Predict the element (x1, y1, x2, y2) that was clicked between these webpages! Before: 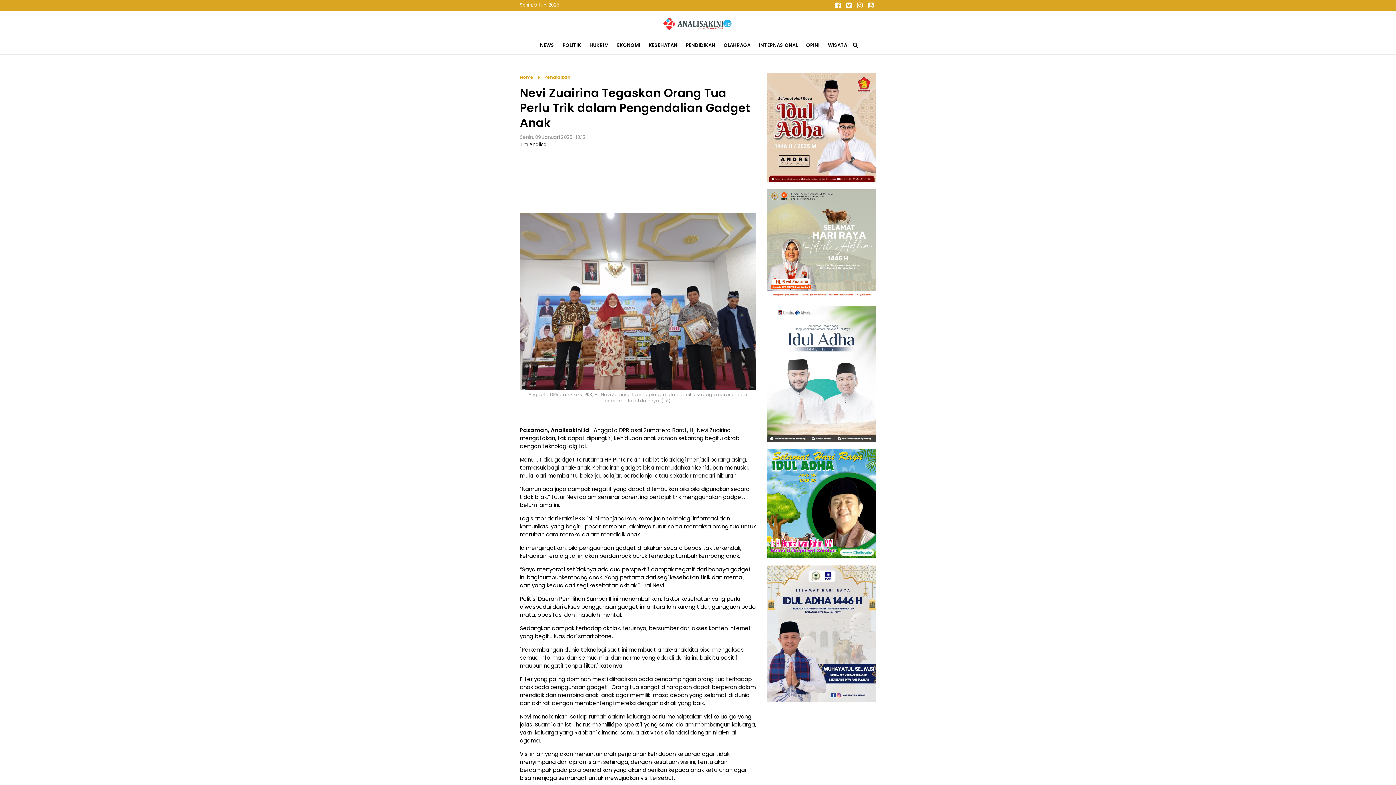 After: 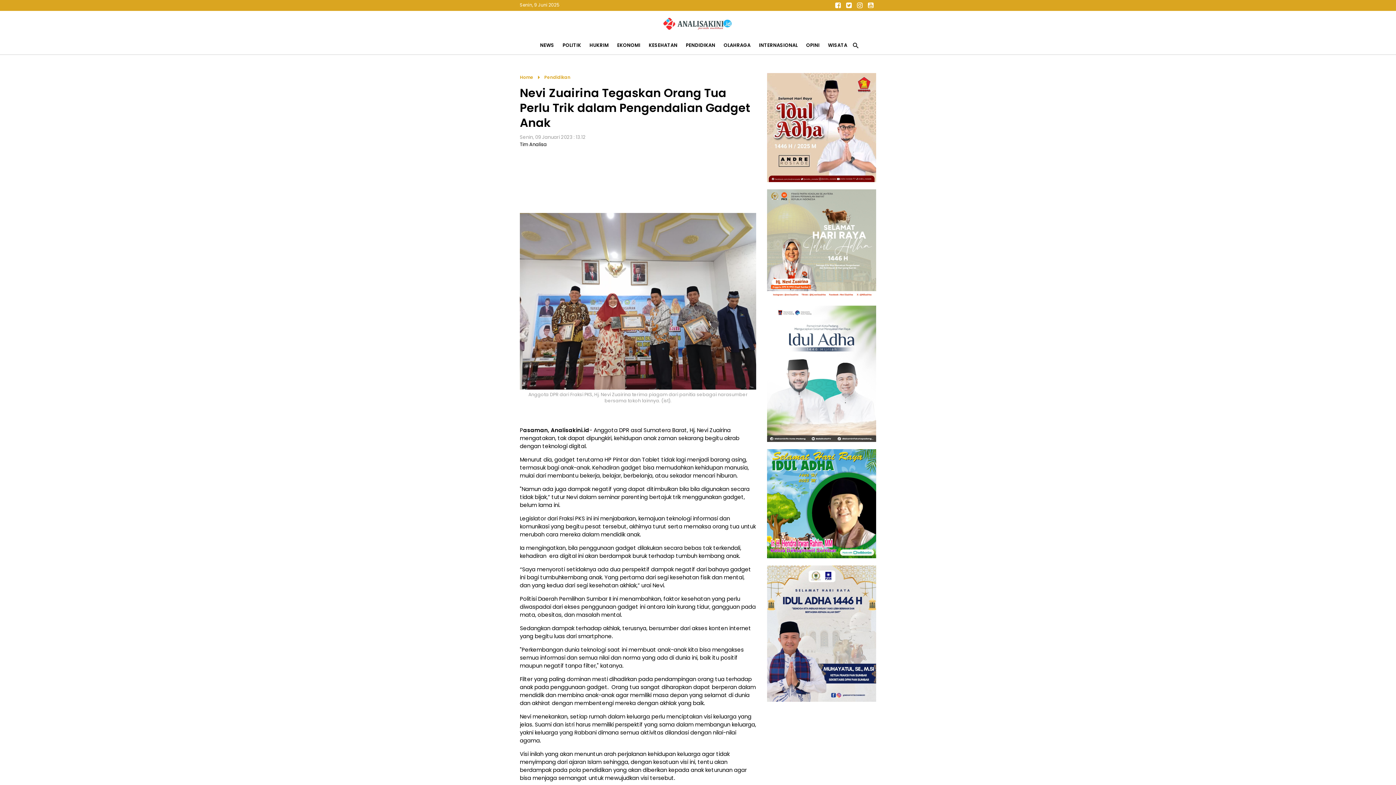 Action: bbox: (865, 0, 876, 10)